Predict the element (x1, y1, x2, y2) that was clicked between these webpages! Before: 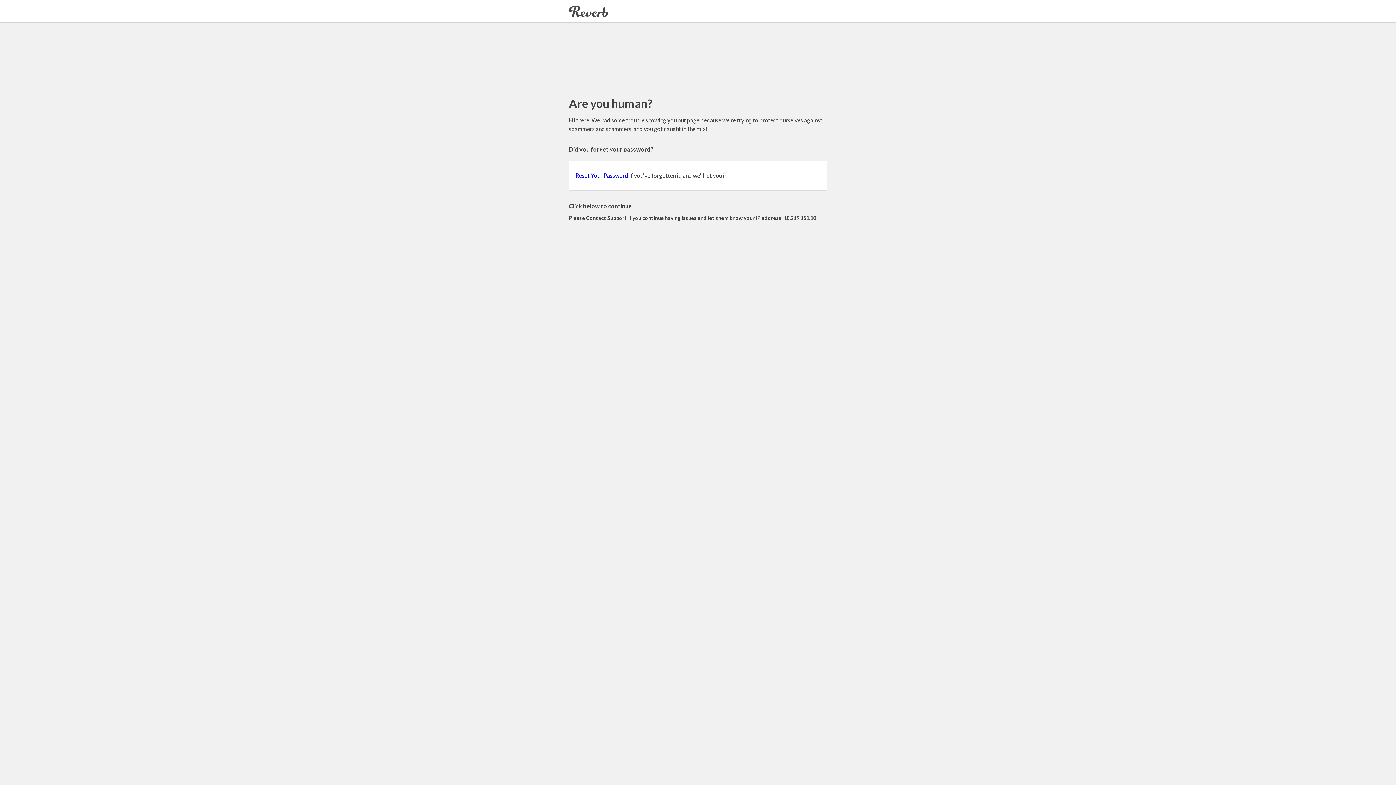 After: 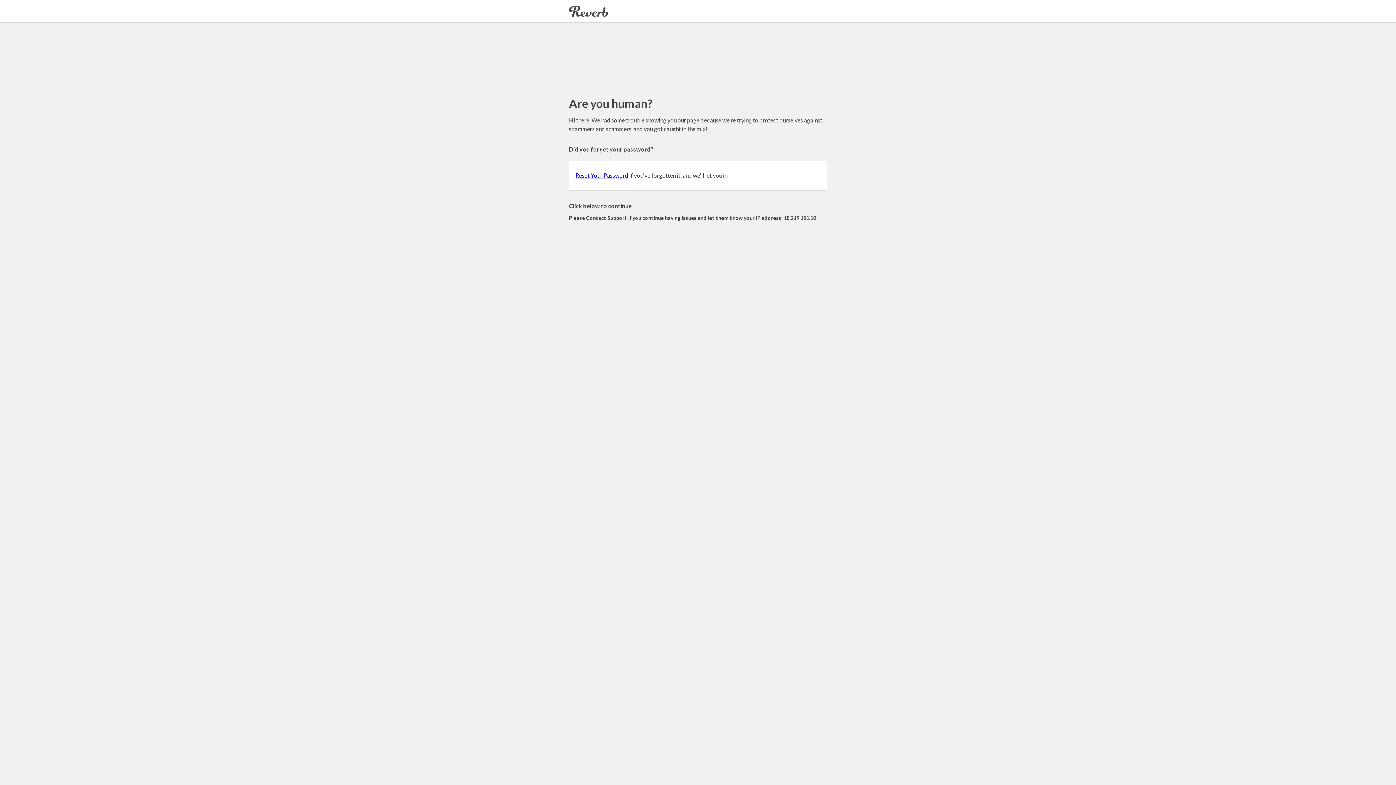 Action: bbox: (575, 172, 628, 178) label: Reset Your Password